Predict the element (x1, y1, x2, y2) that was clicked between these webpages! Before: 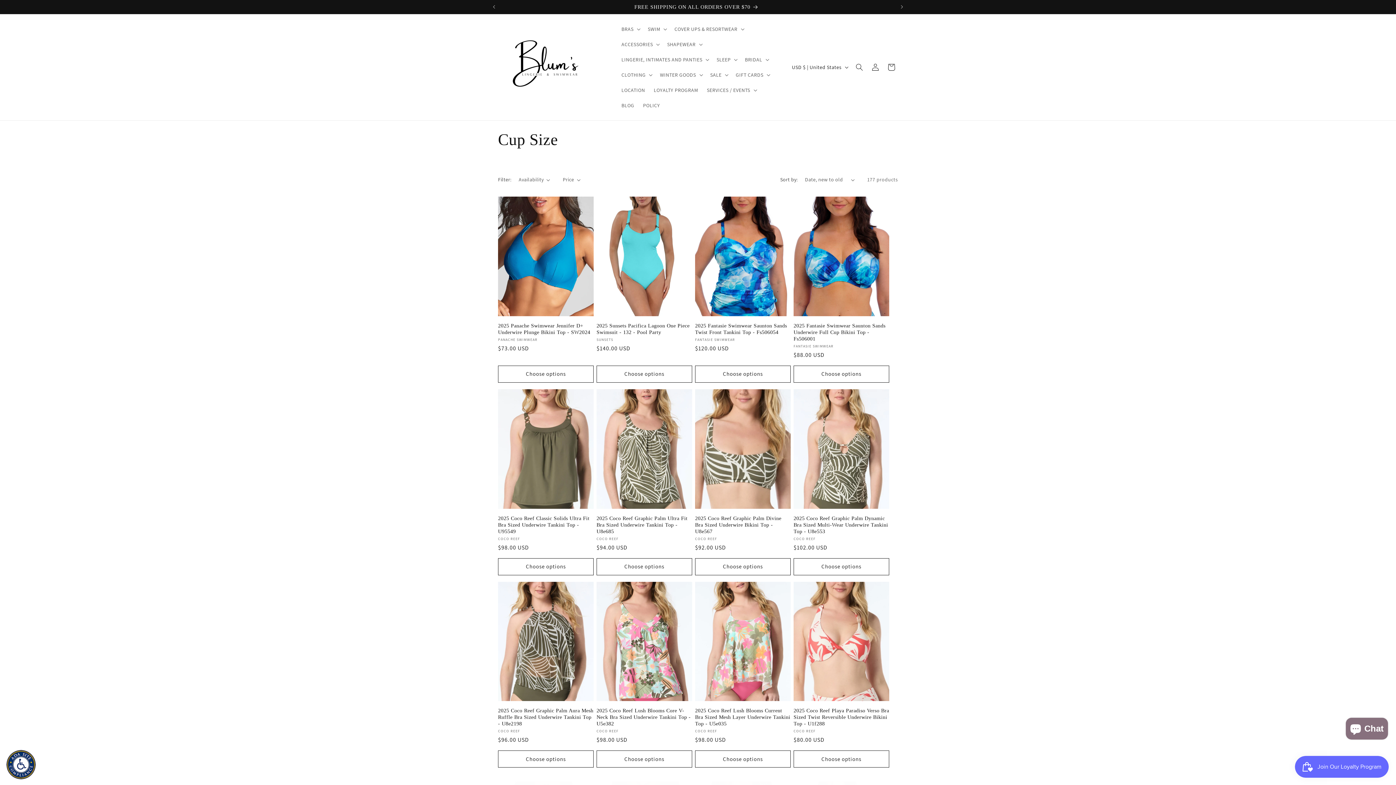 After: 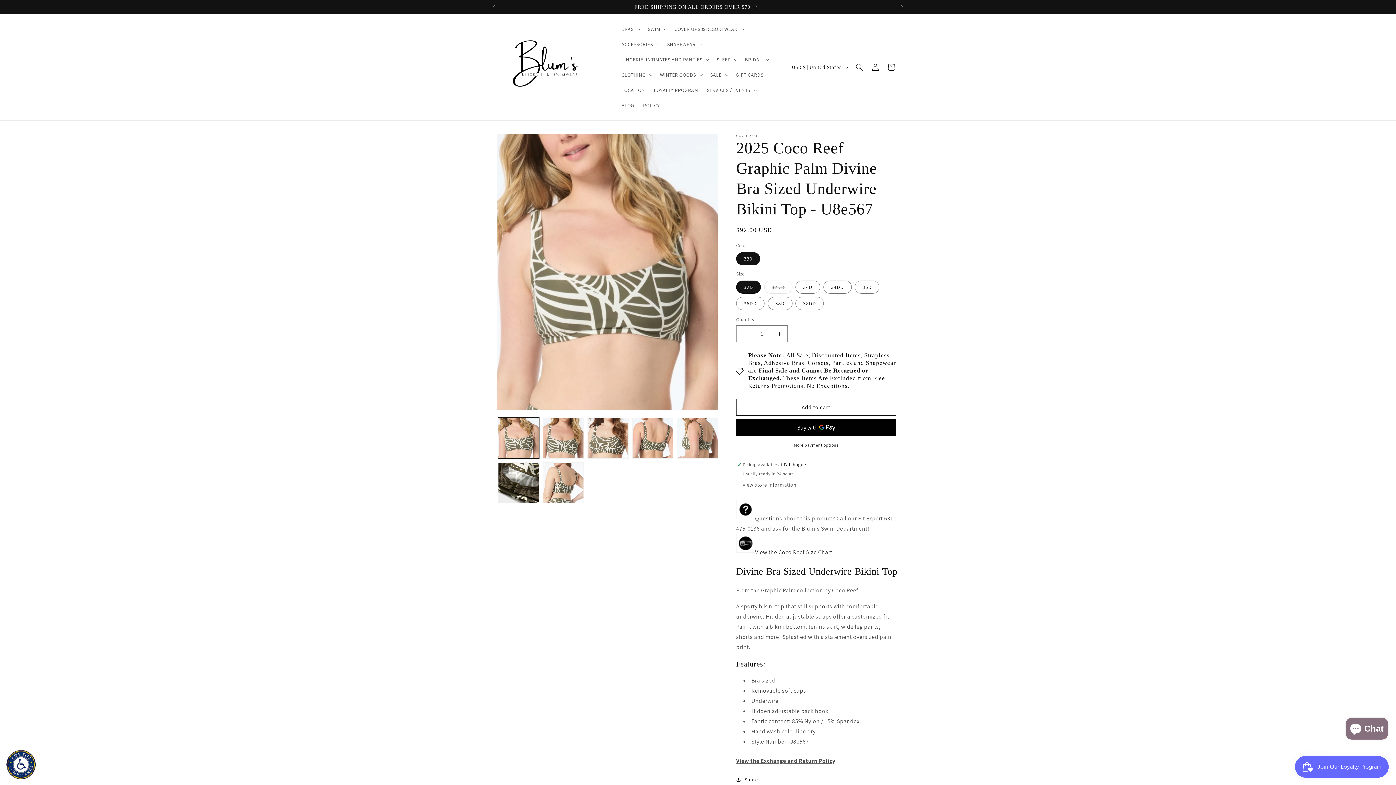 Action: bbox: (695, 515, 790, 534) label: 2025 Coco Reef Graphic Palm Divine Bra Sized Underwire Bikini Top - U8e567